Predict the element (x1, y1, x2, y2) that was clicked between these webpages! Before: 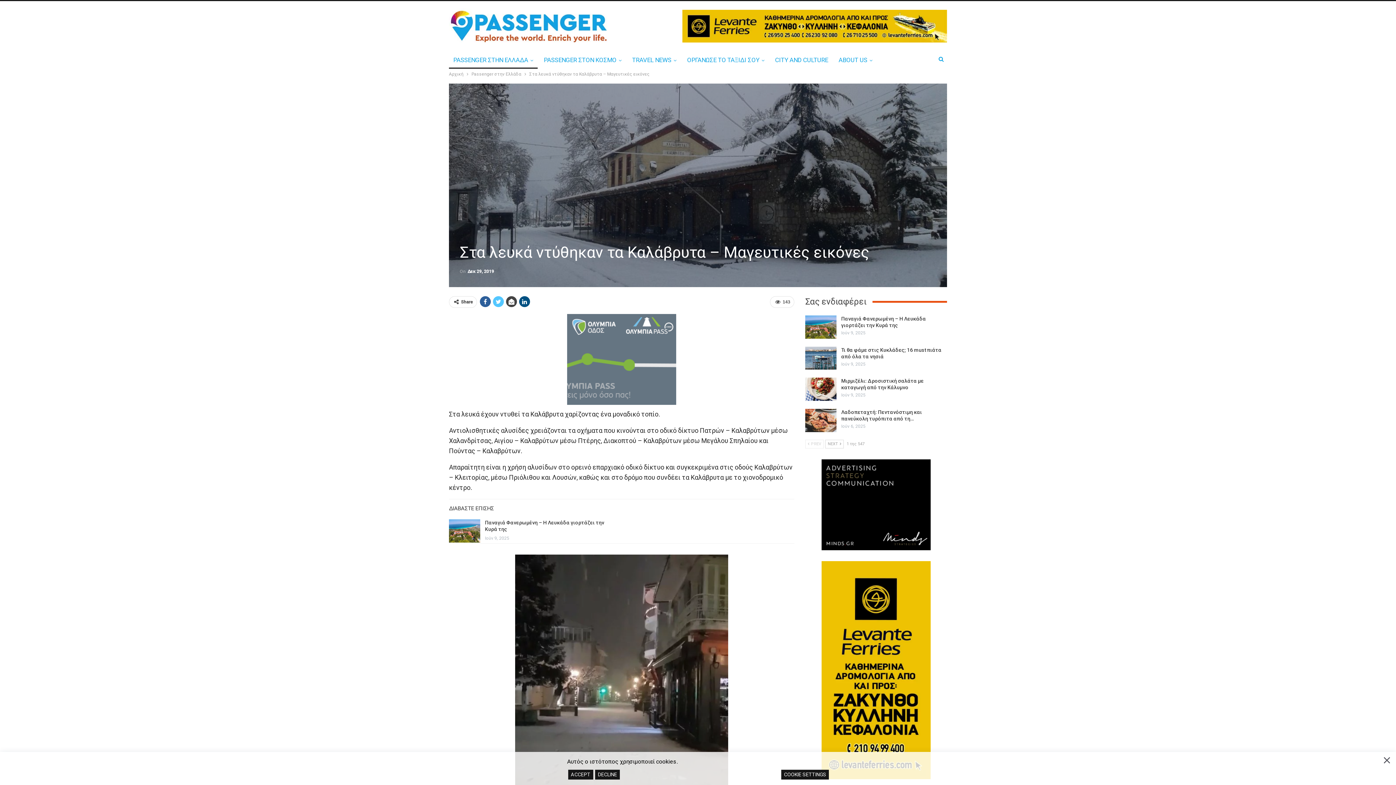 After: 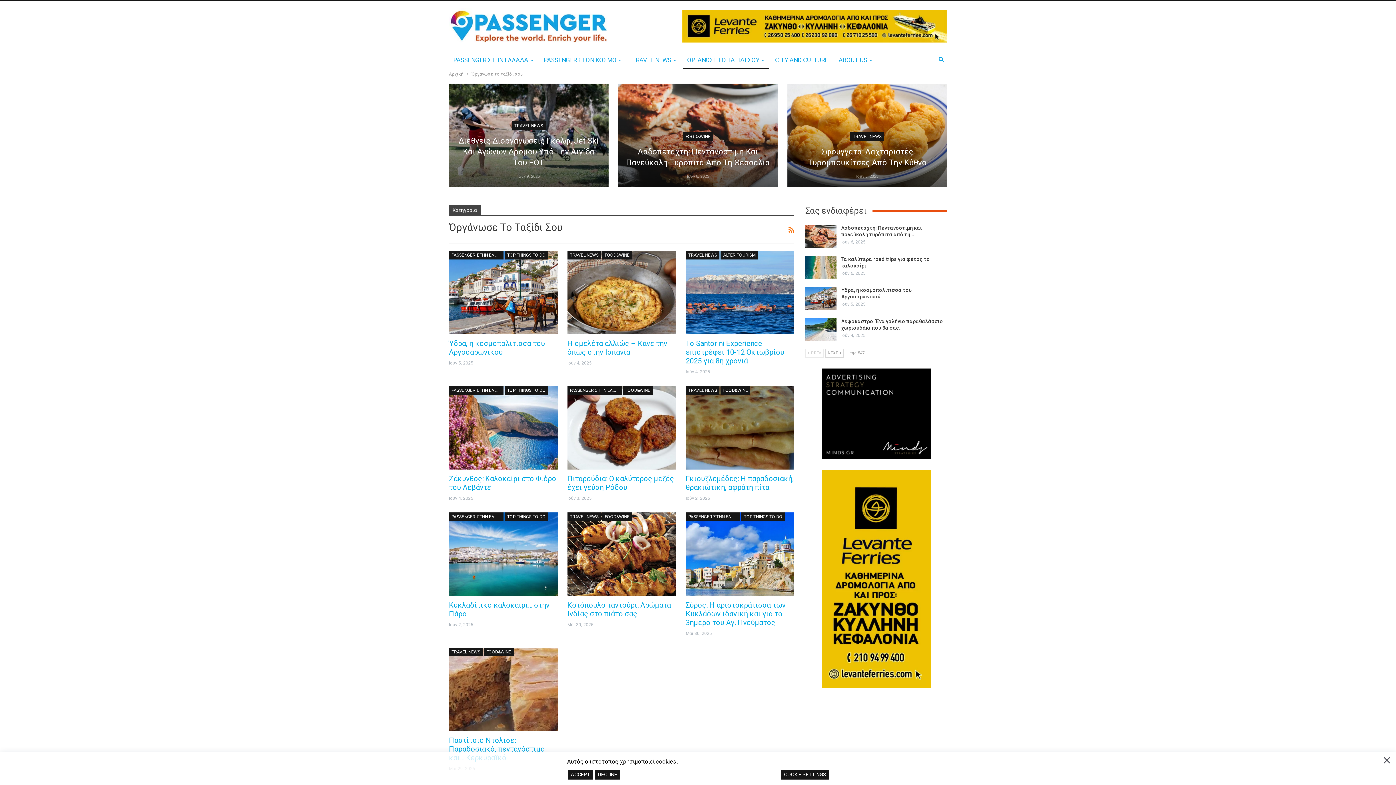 Action: bbox: (682, 51, 769, 68) label: ΟΡΓΑΝΩΣΕ ΤΟ ΤΑΞΙΔΙ ΣΟΥ